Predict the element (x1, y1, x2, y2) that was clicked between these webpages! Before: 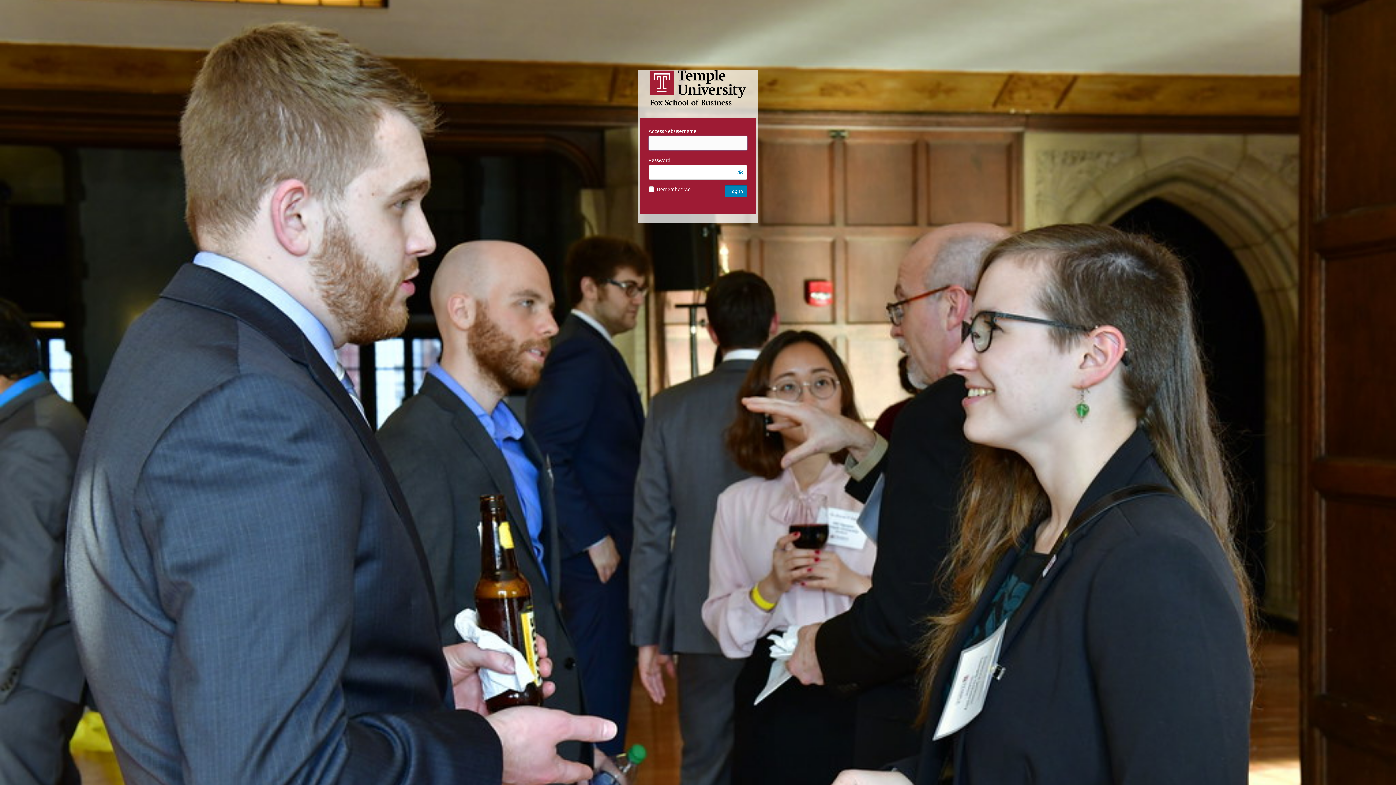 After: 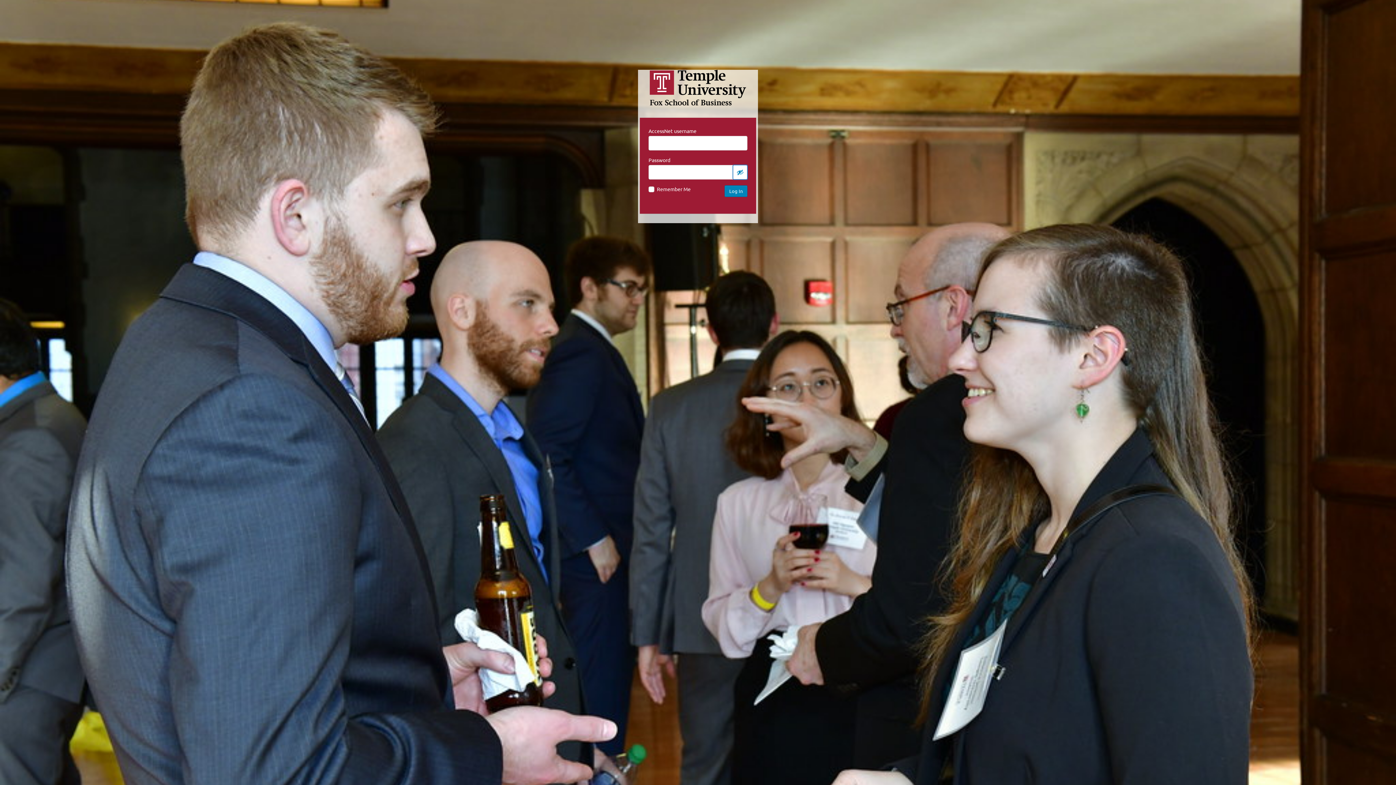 Action: label: Show password bbox: (733, 165, 747, 179)